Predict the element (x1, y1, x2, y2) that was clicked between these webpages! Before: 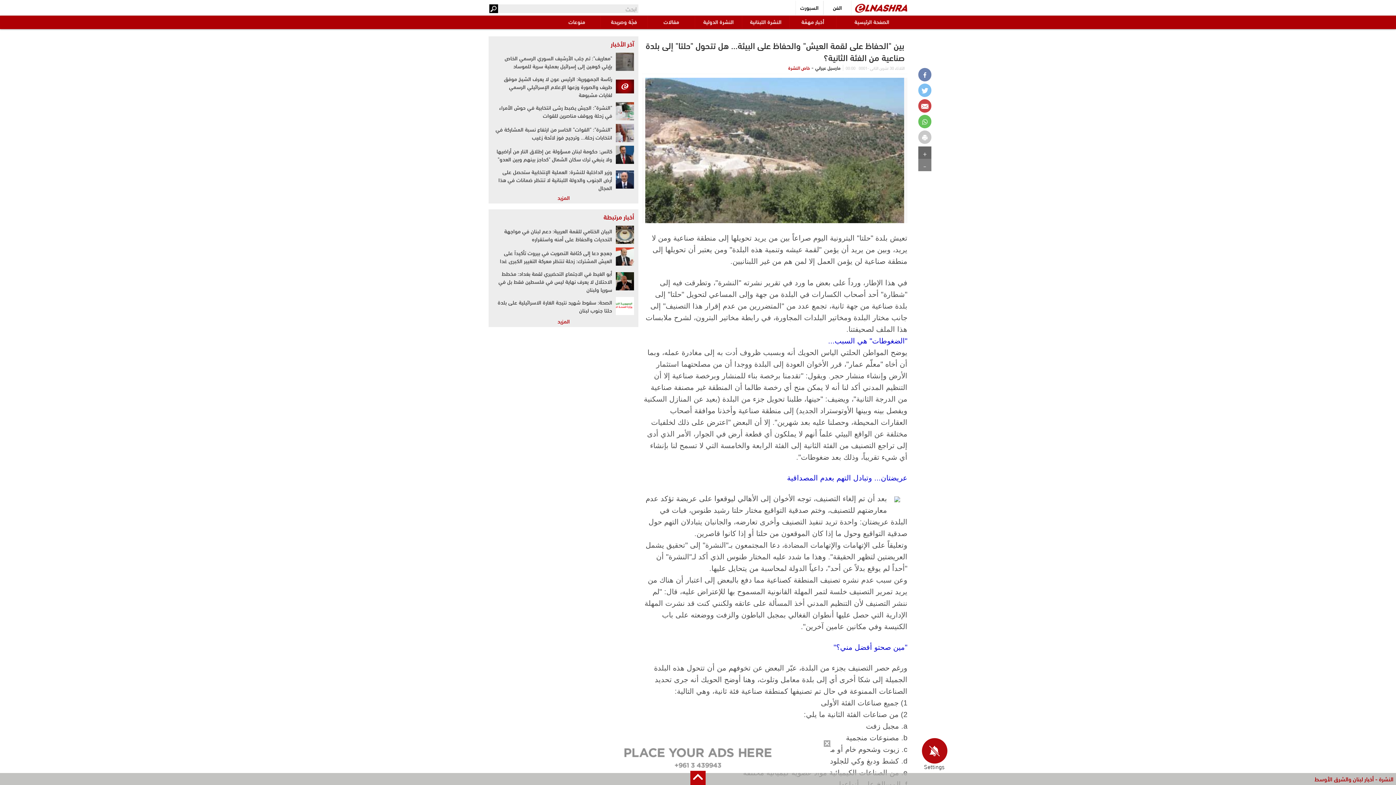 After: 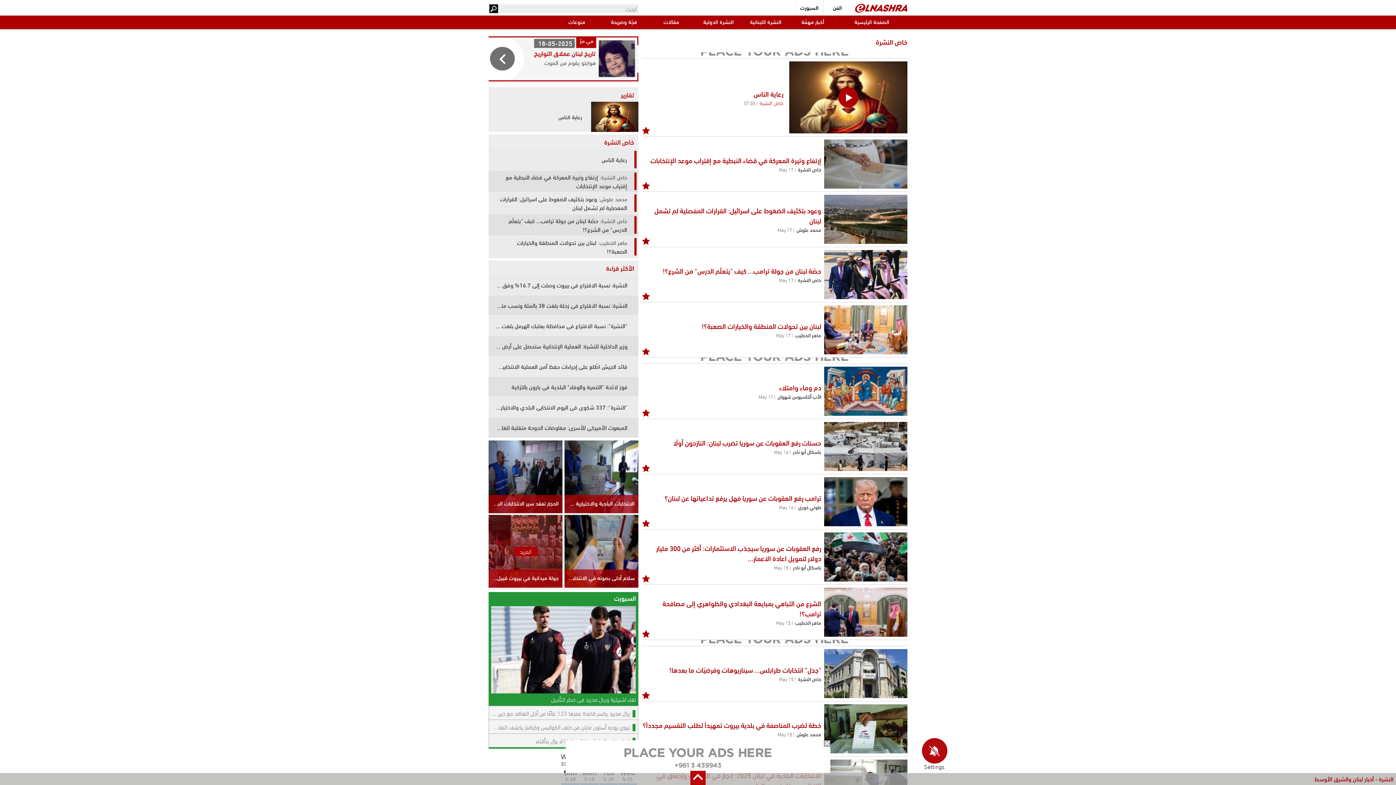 Action: bbox: (788, 64, 810, 71) label: خاص النشرة